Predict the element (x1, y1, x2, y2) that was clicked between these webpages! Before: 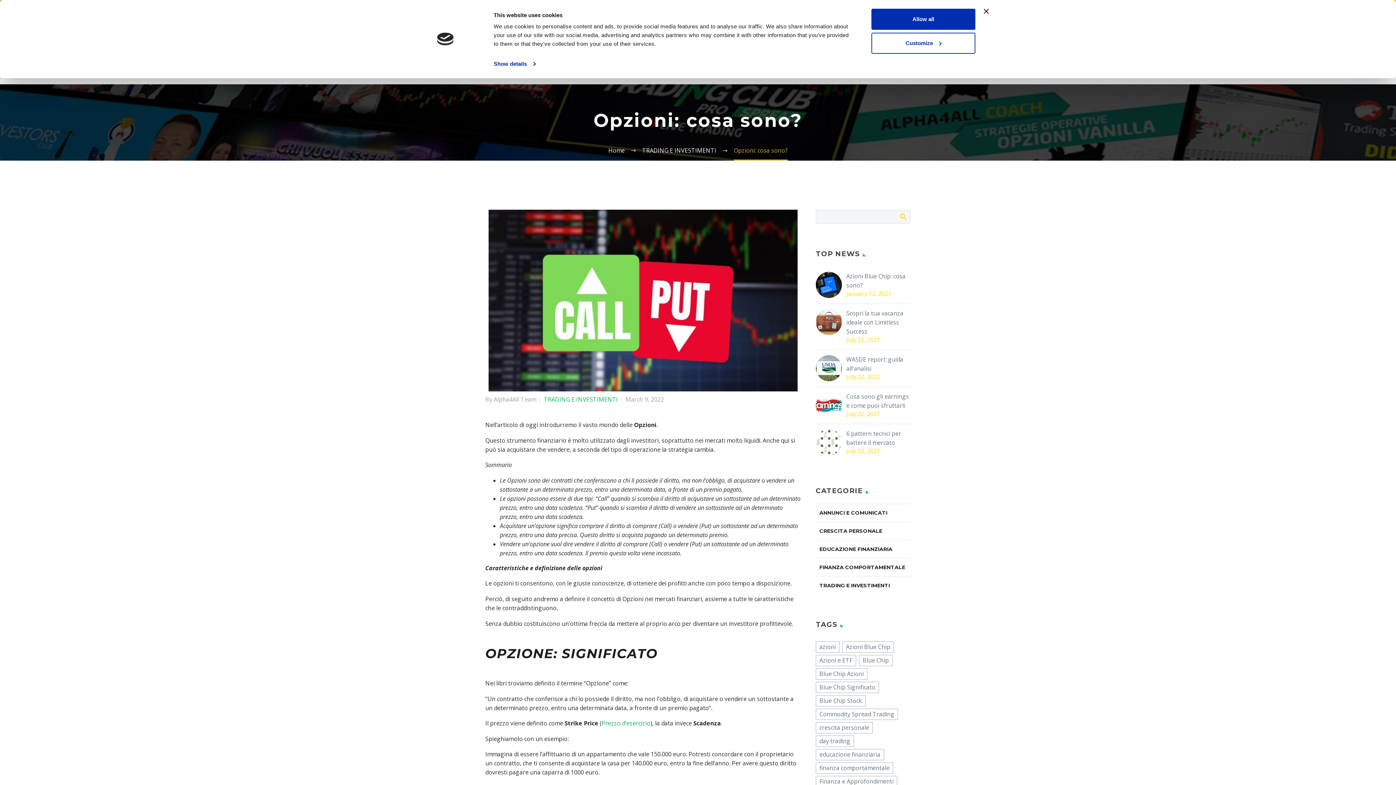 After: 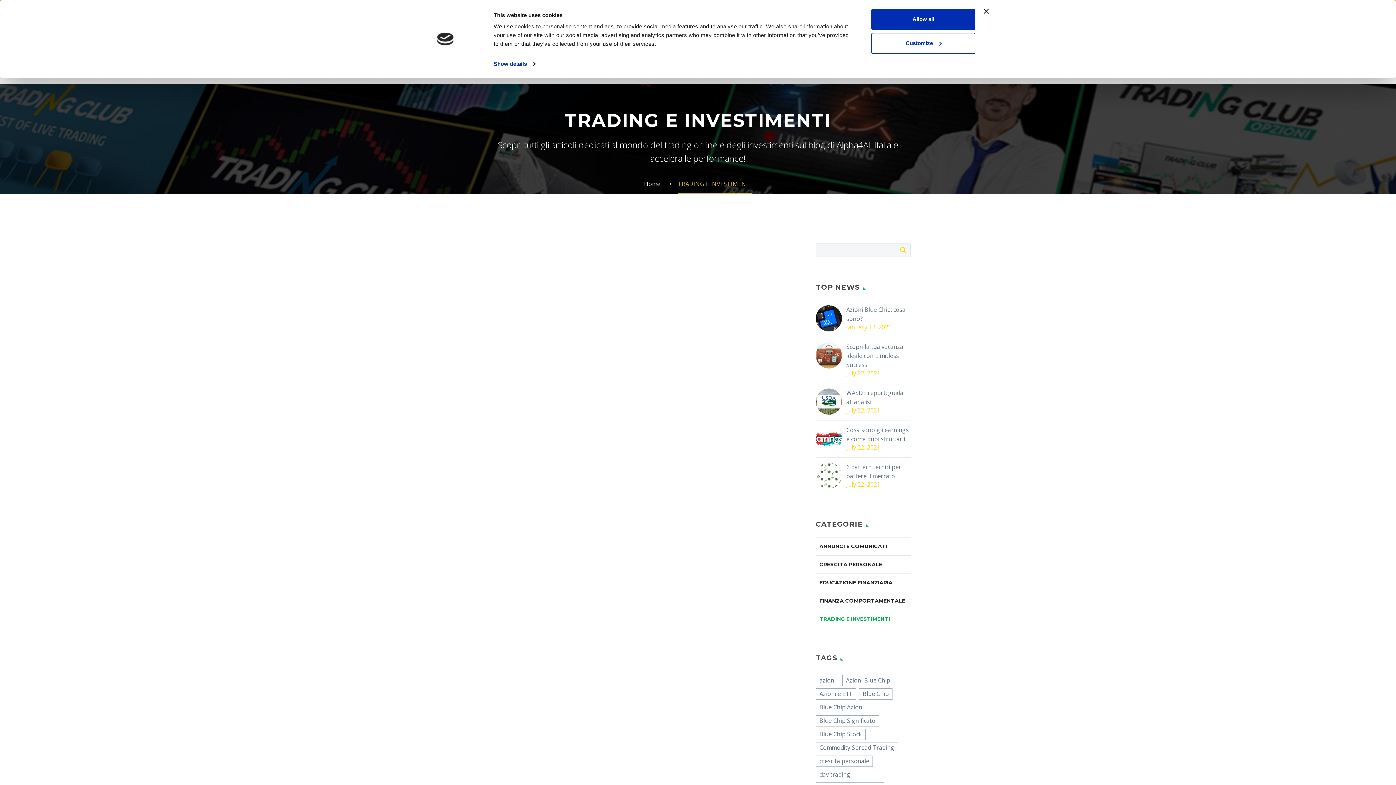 Action: label: TRADING E INVESTIMENTI bbox: (544, 395, 618, 403)